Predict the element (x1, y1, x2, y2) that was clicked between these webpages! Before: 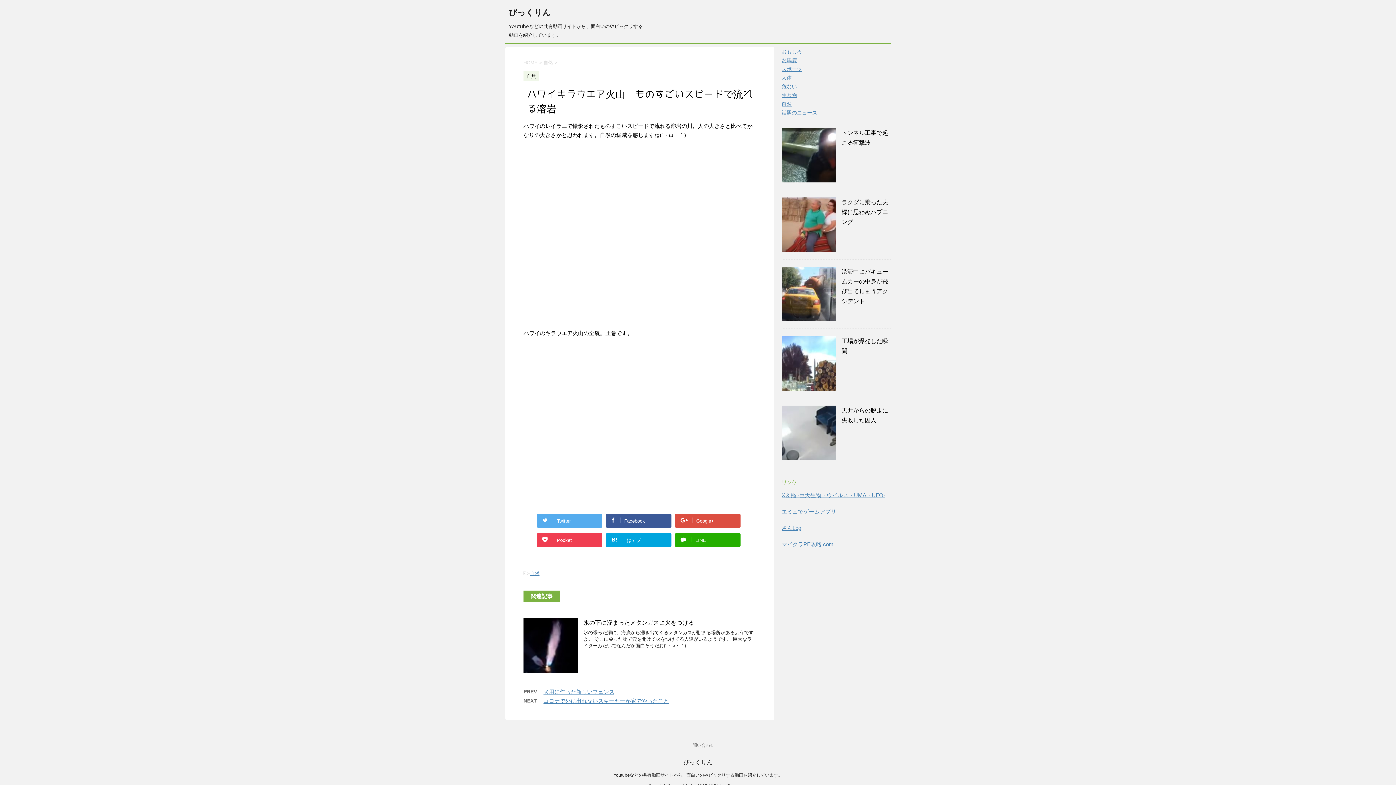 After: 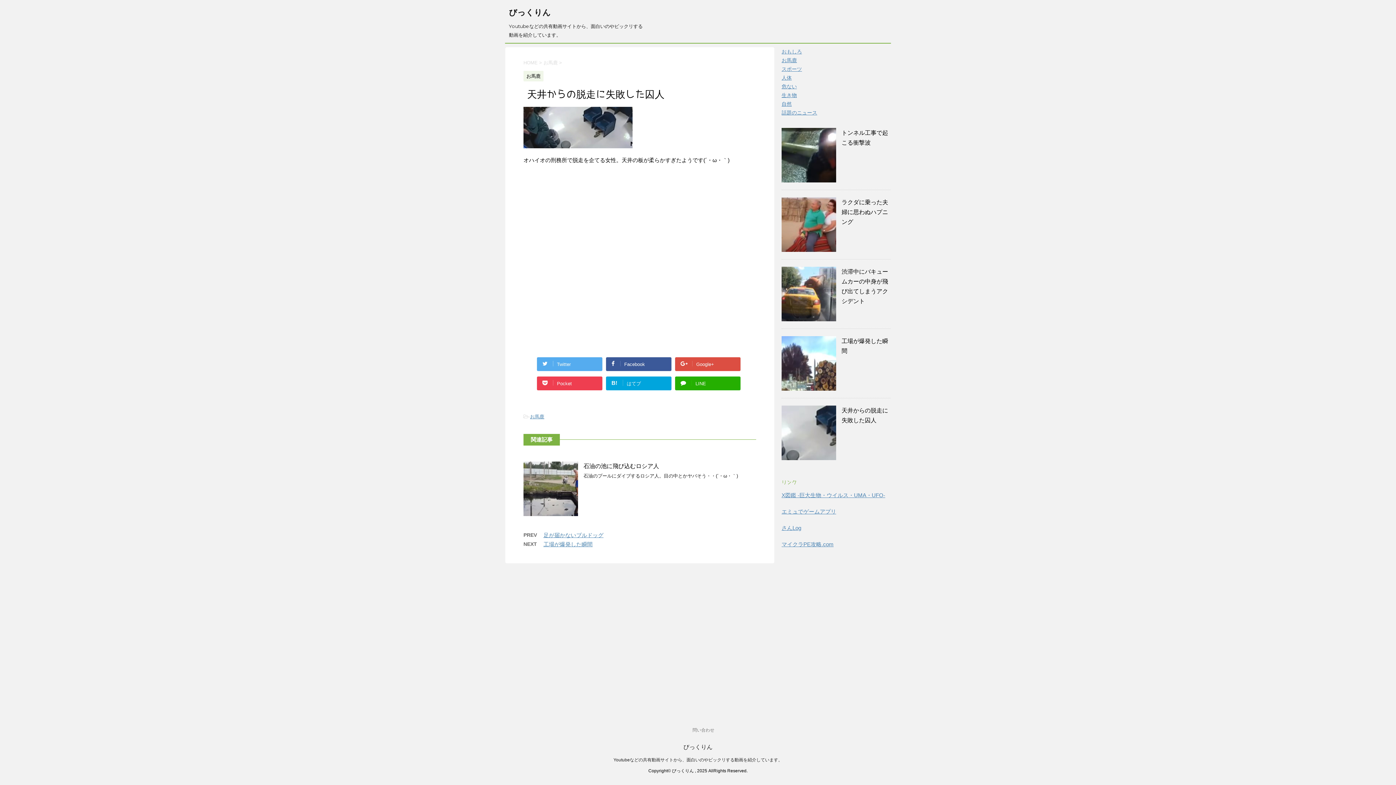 Action: bbox: (781, 453, 836, 460)